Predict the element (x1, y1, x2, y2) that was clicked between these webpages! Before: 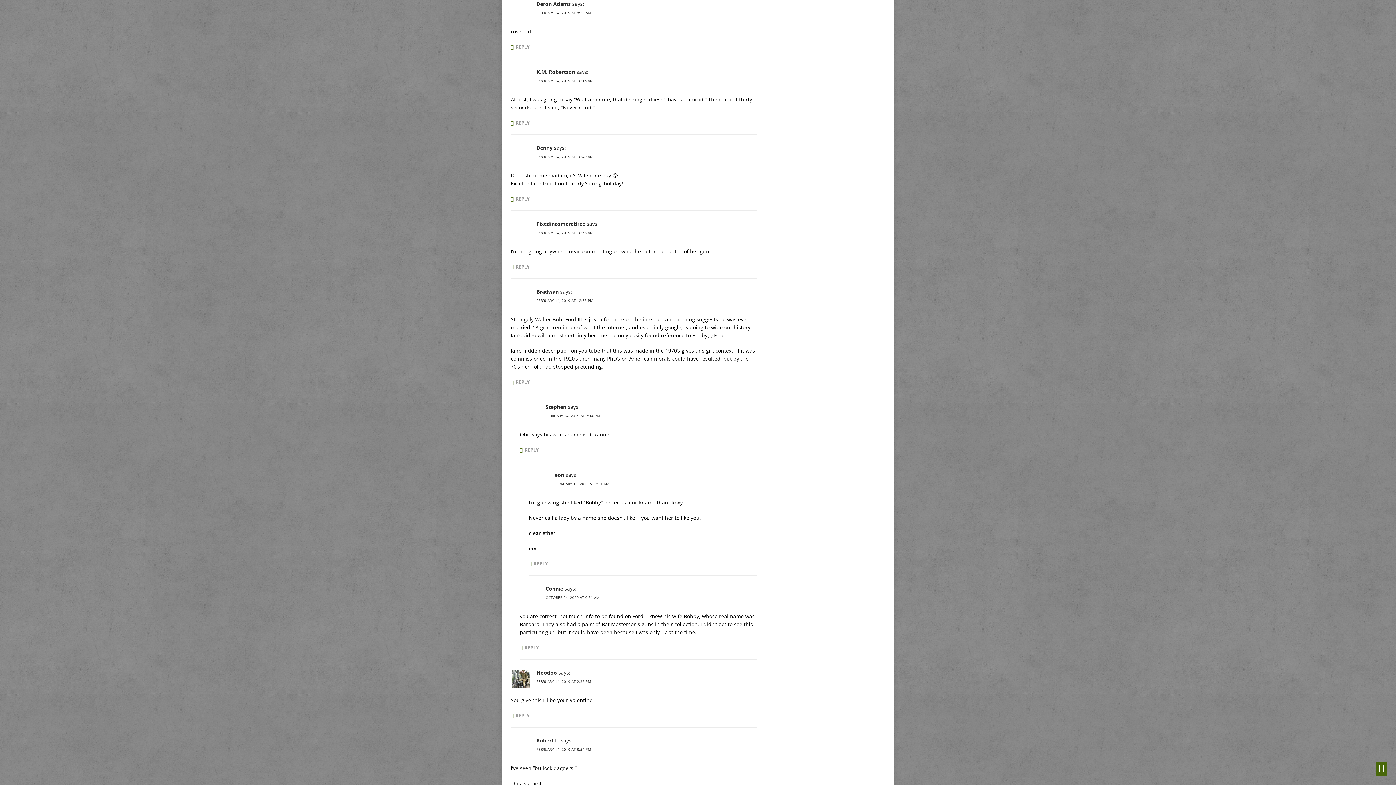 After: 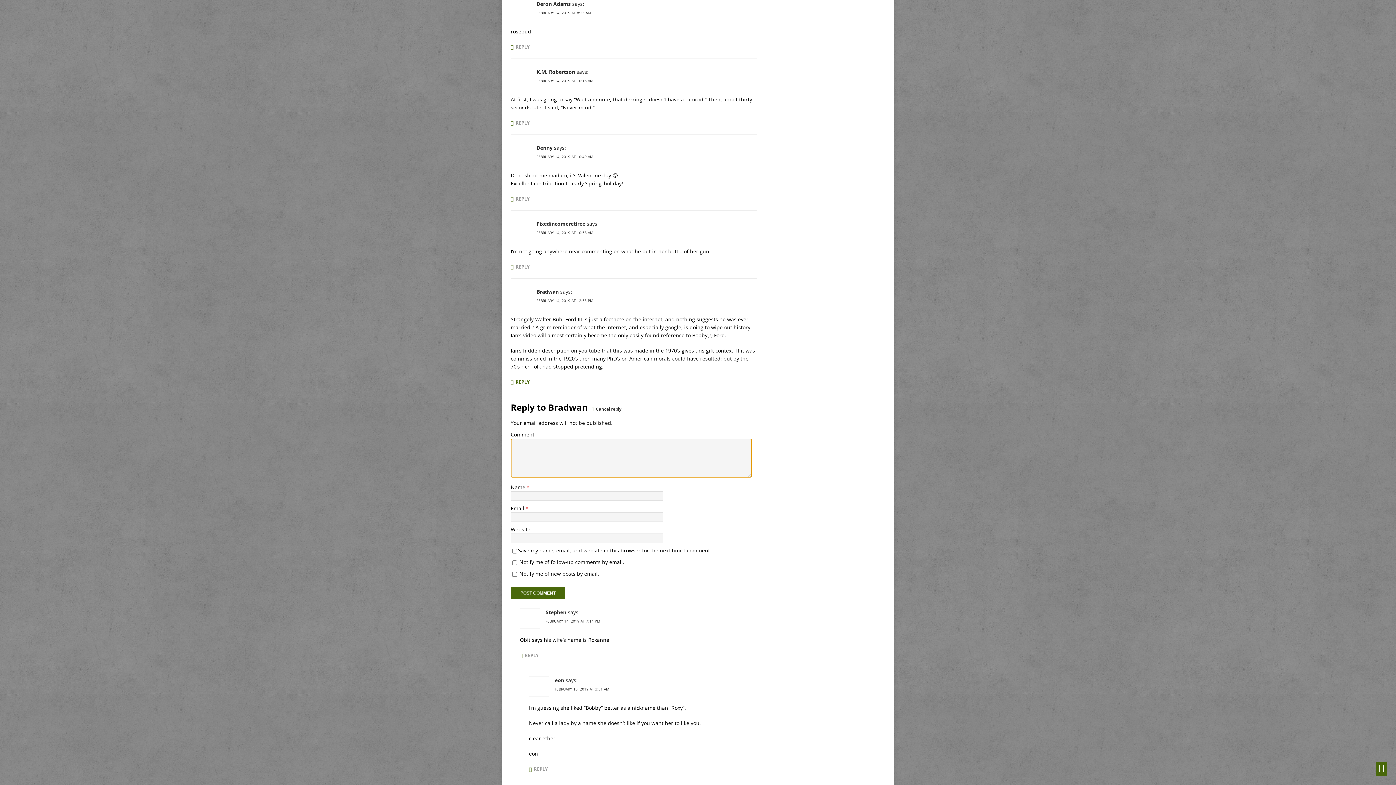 Action: bbox: (510, 380, 529, 384) label: Reply to Bradwan